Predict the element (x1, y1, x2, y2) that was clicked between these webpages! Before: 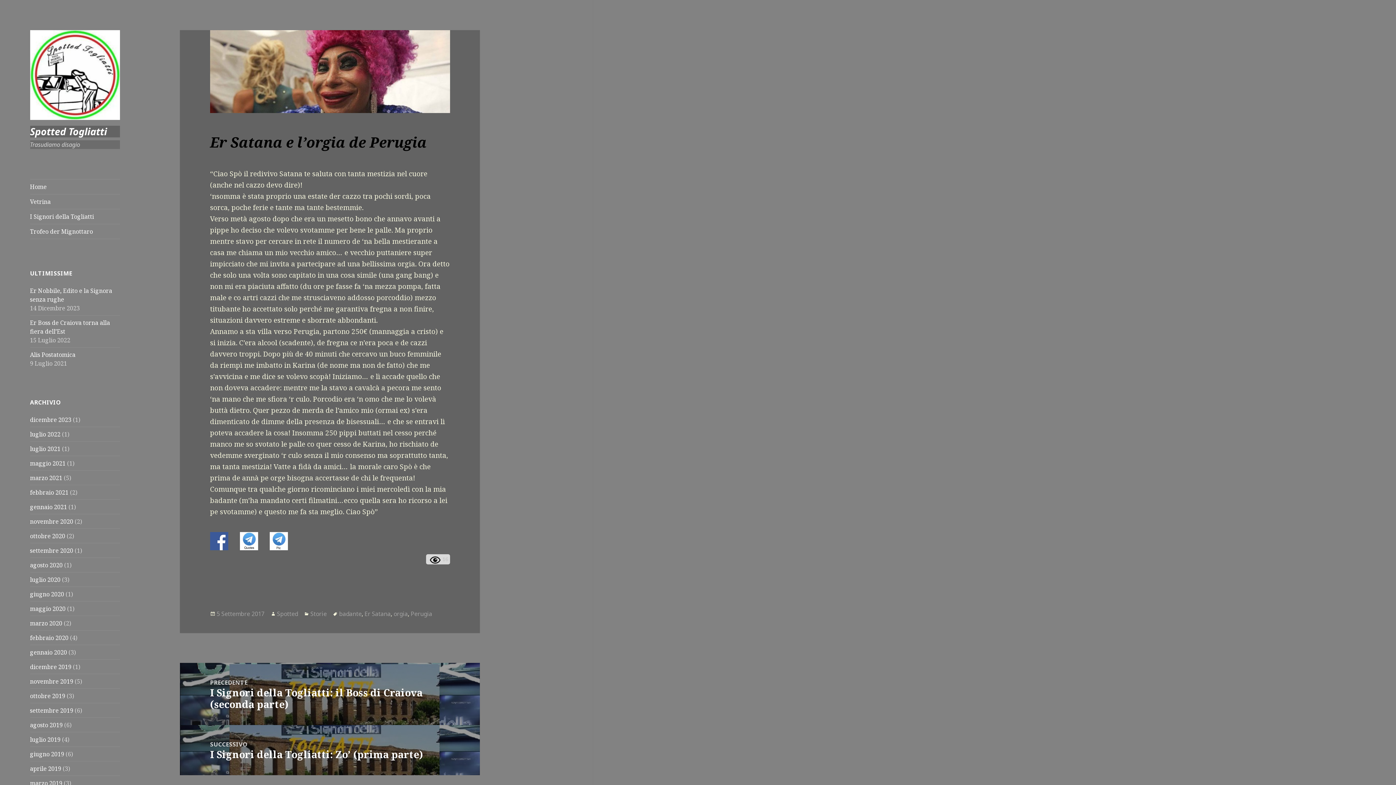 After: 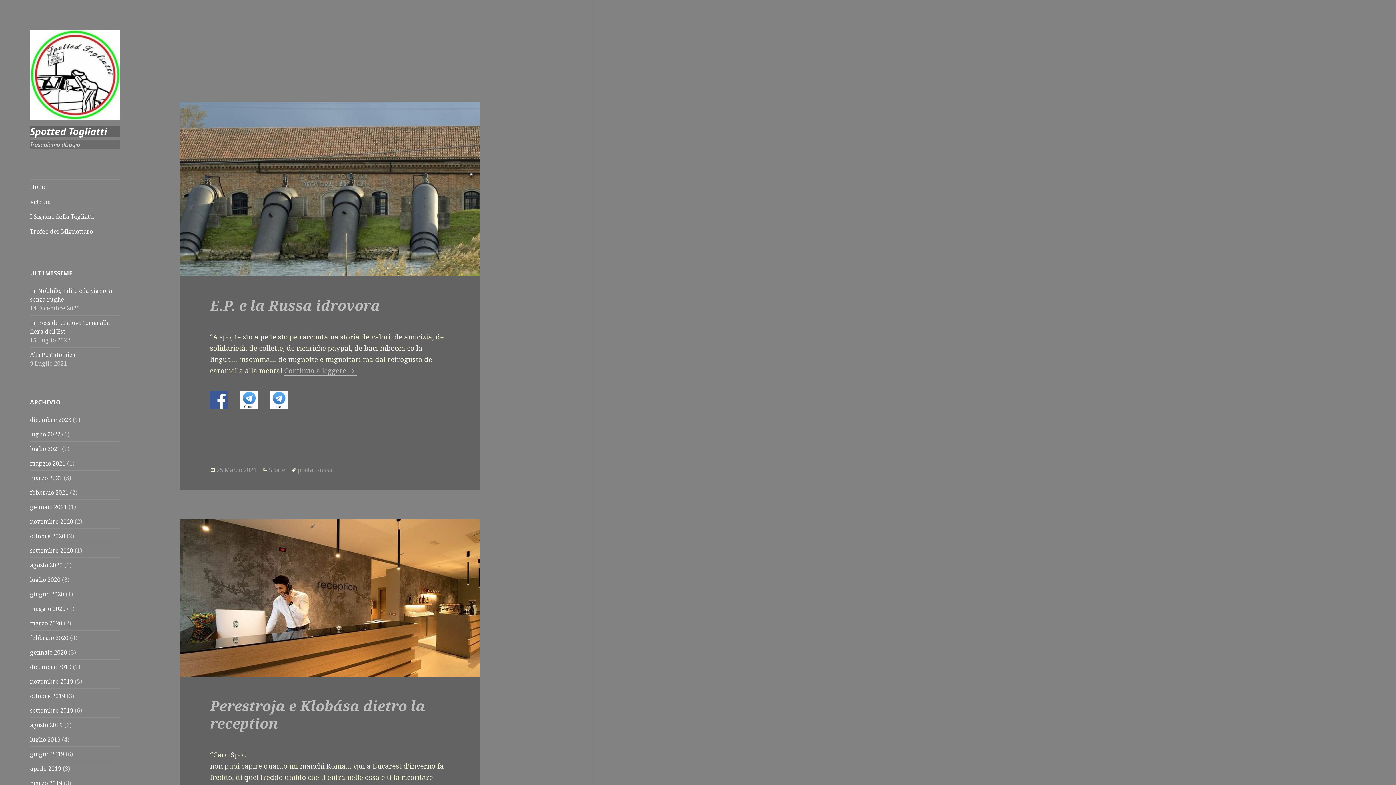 Action: bbox: (30, 474, 62, 482) label: marzo 2021